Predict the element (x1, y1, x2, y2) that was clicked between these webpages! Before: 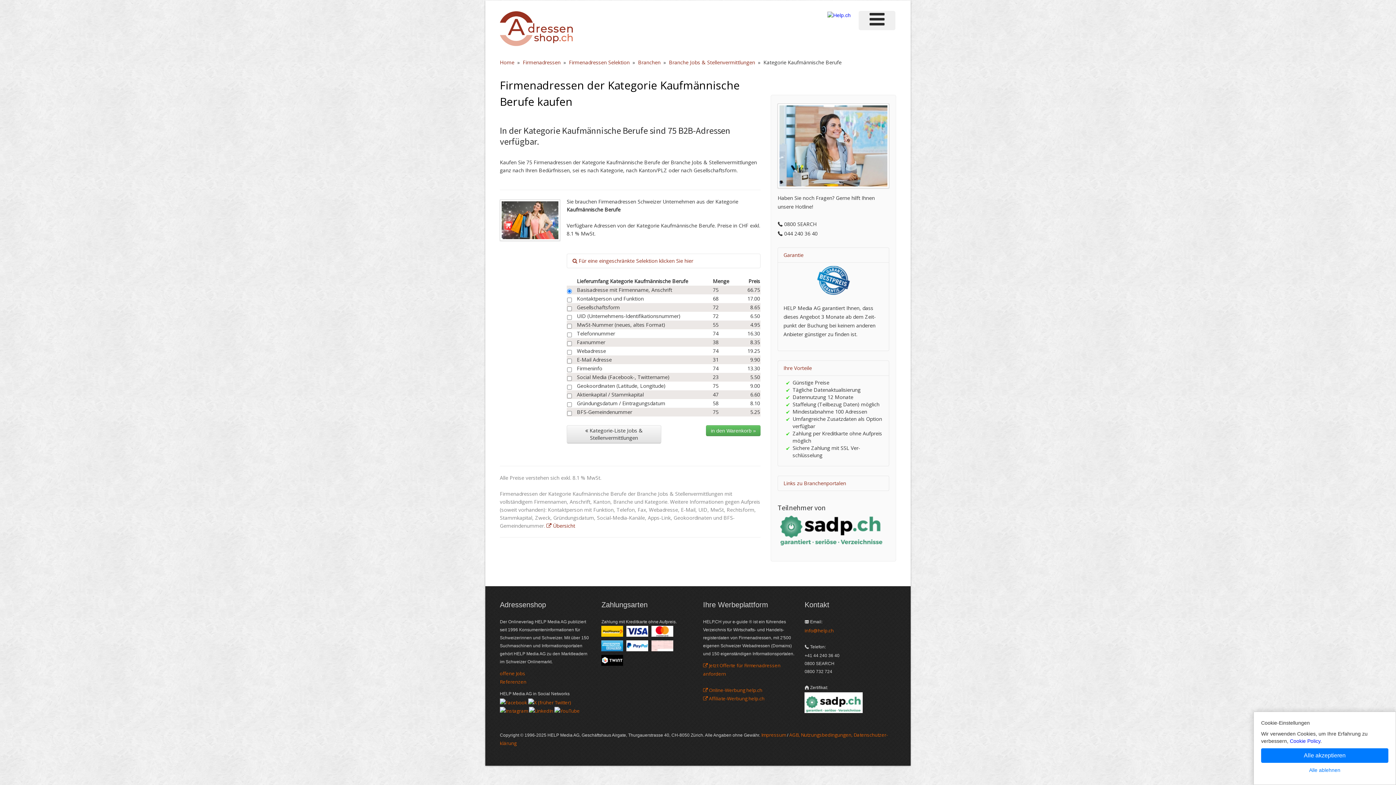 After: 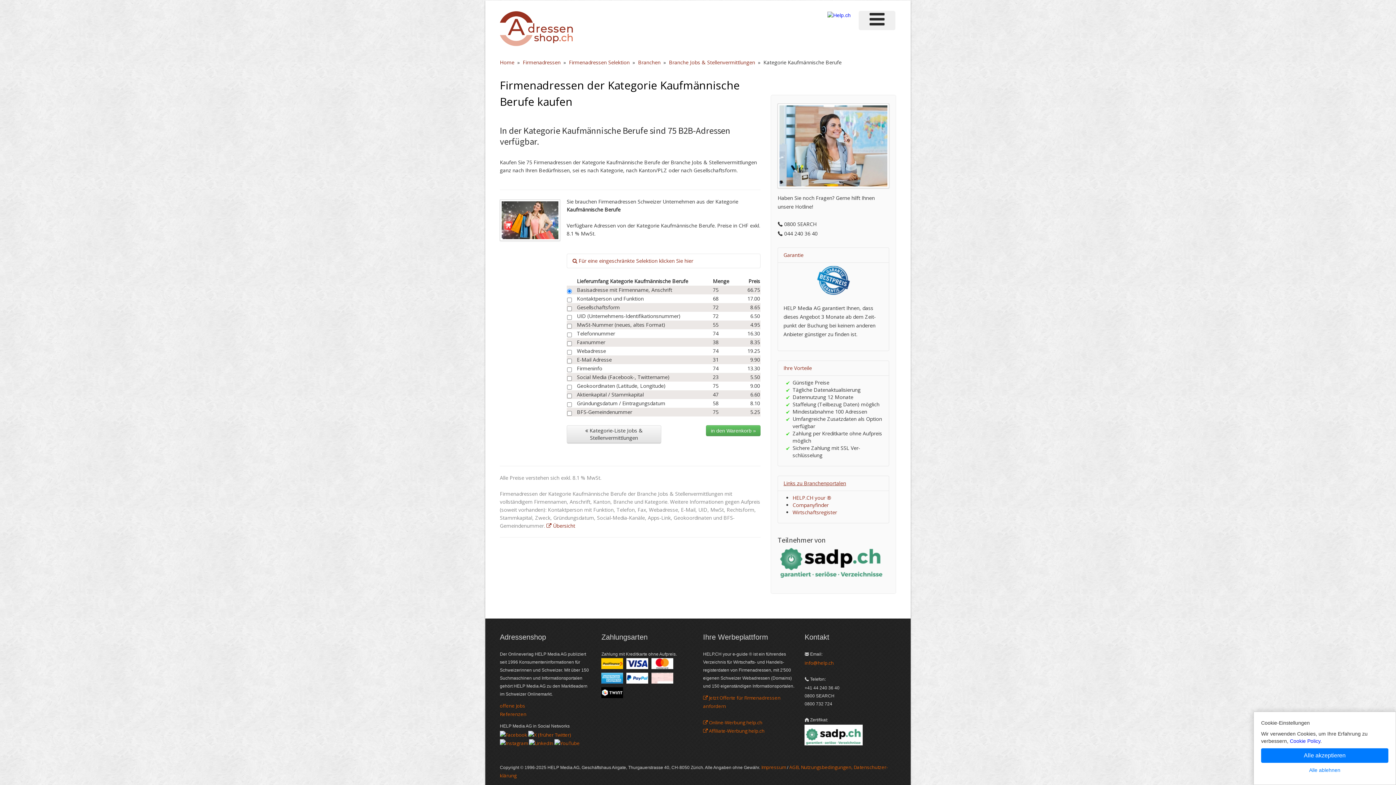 Action: bbox: (778, 476, 889, 491) label: Links zu Branchenportalen